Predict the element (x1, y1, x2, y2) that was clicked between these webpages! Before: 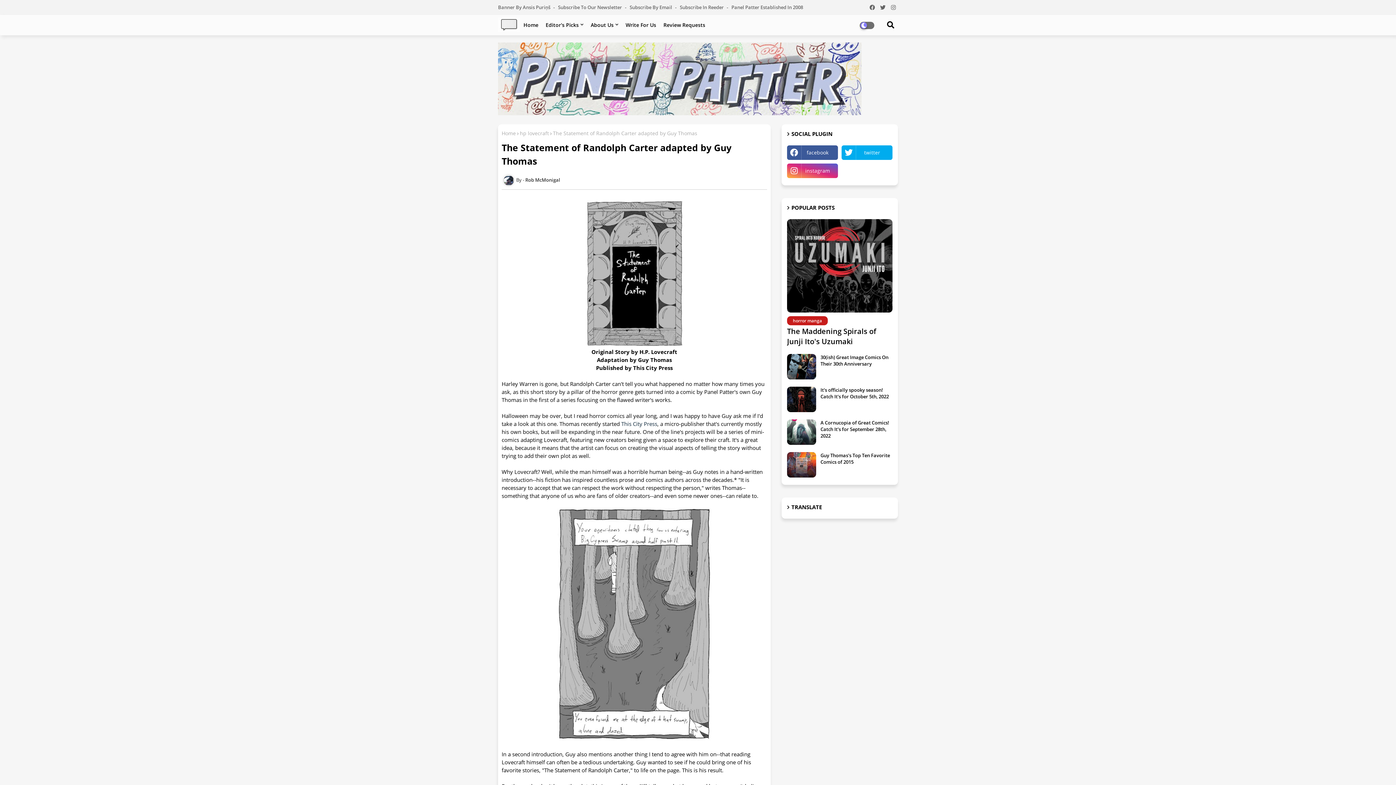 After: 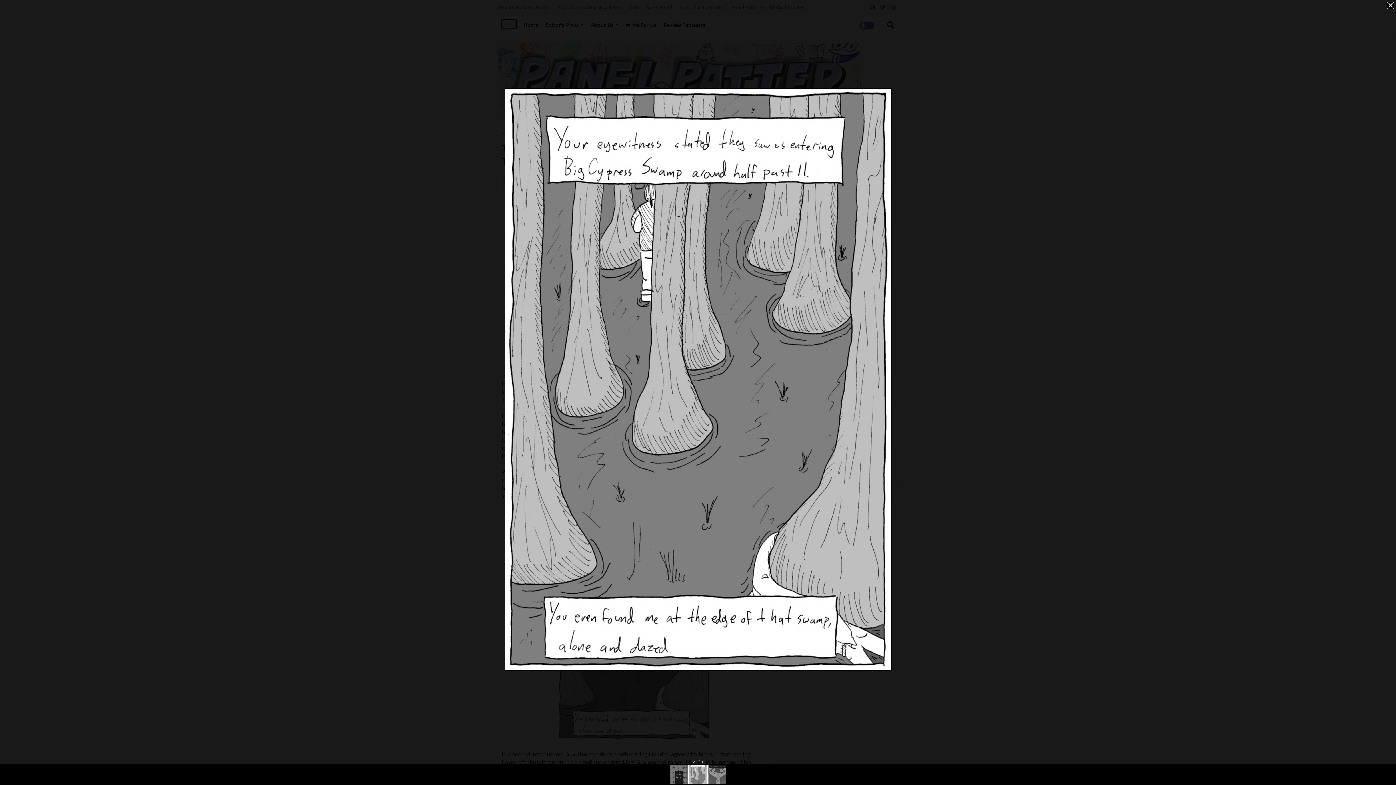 Action: bbox: (557, 734, 711, 742)